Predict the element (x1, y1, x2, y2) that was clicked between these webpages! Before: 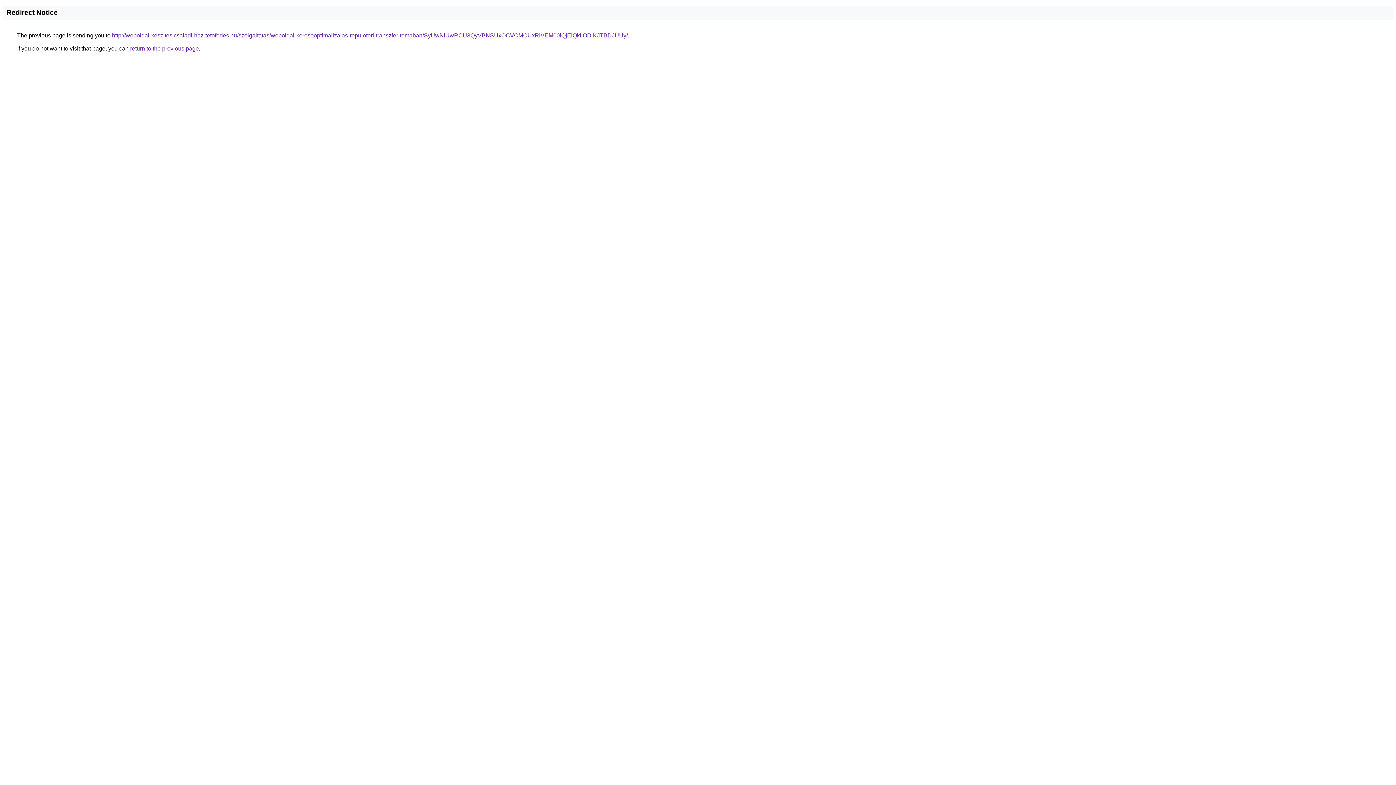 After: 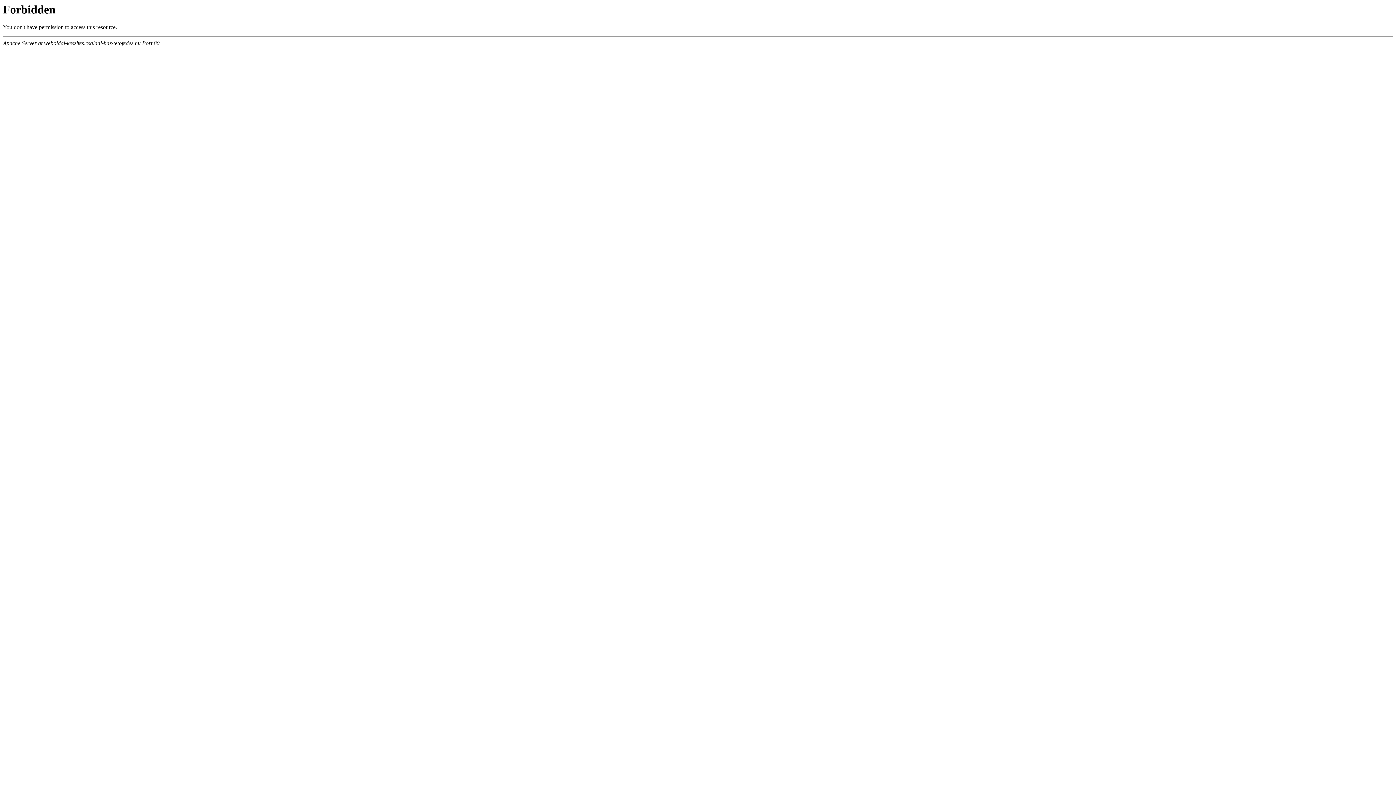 Action: label: http://weboldal-keszites.csaladi-haz-tetofedes.hu/szolgaltatas/weboldal-keresooptimalizalas-repuloteri-transzfer-temaban/SyUwNiUwRCU3QyVBNSUxOCVCMCUxRiVEM00lQjElQkIlODlKJTBDJUUy/ bbox: (112, 32, 628, 38)